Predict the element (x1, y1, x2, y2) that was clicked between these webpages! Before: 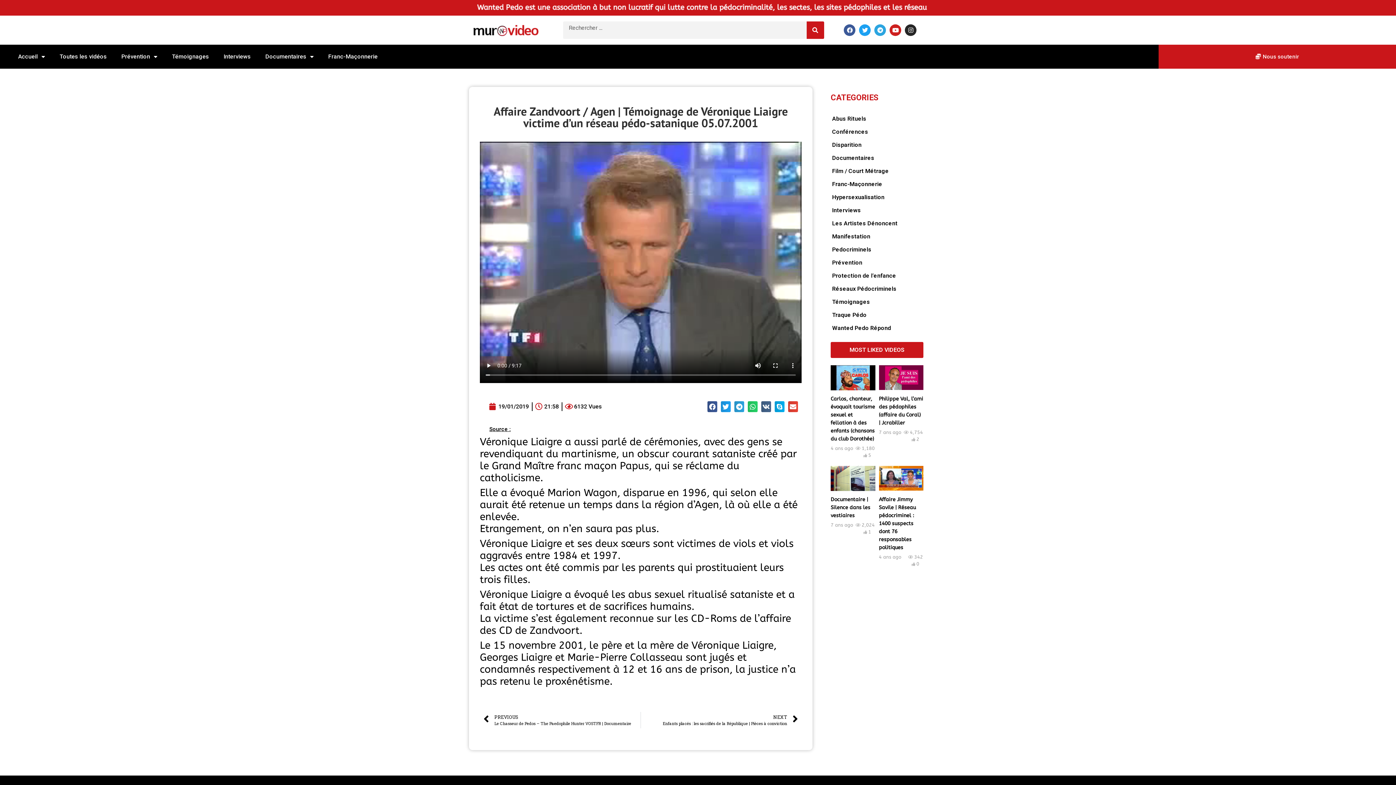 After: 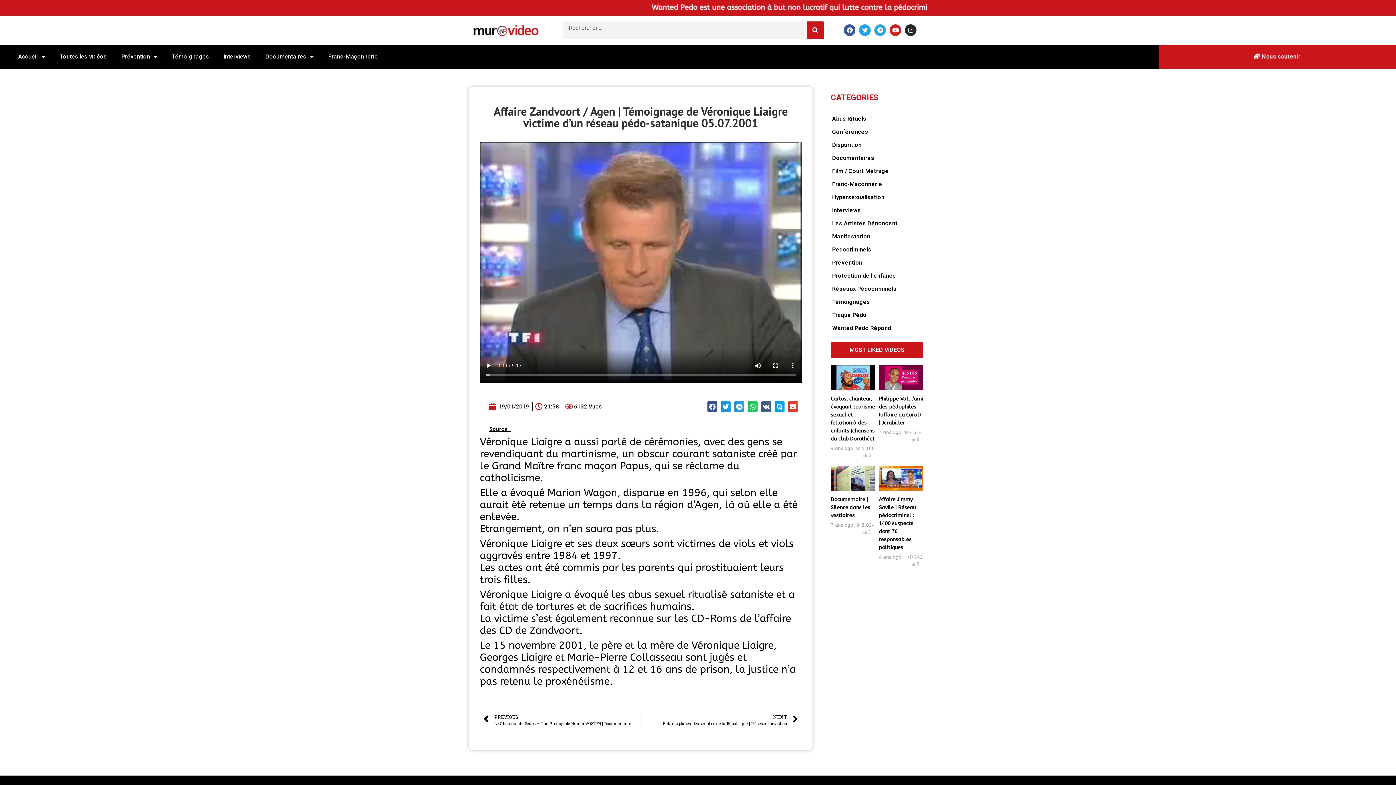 Action: bbox: (1252, 50, 1303, 63) label: Nous soutenir